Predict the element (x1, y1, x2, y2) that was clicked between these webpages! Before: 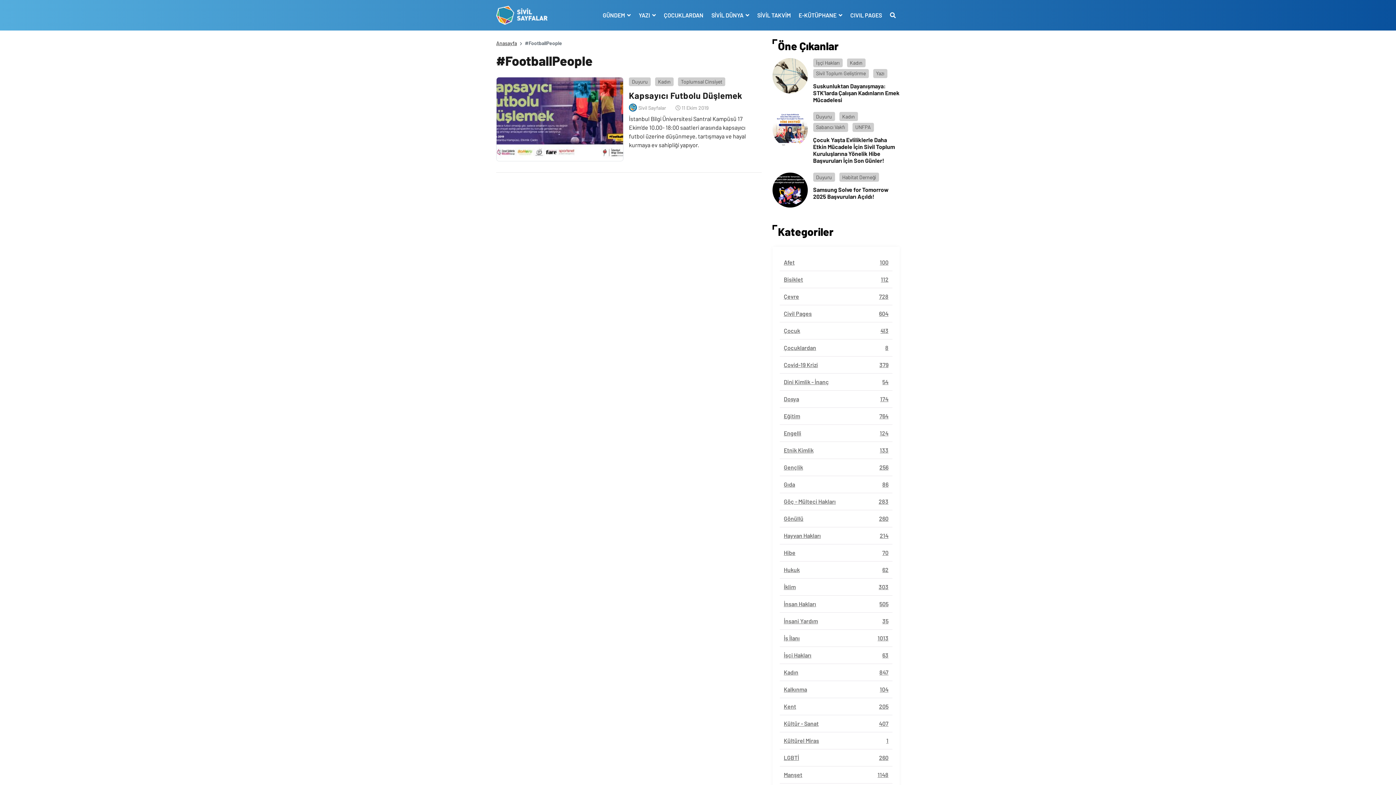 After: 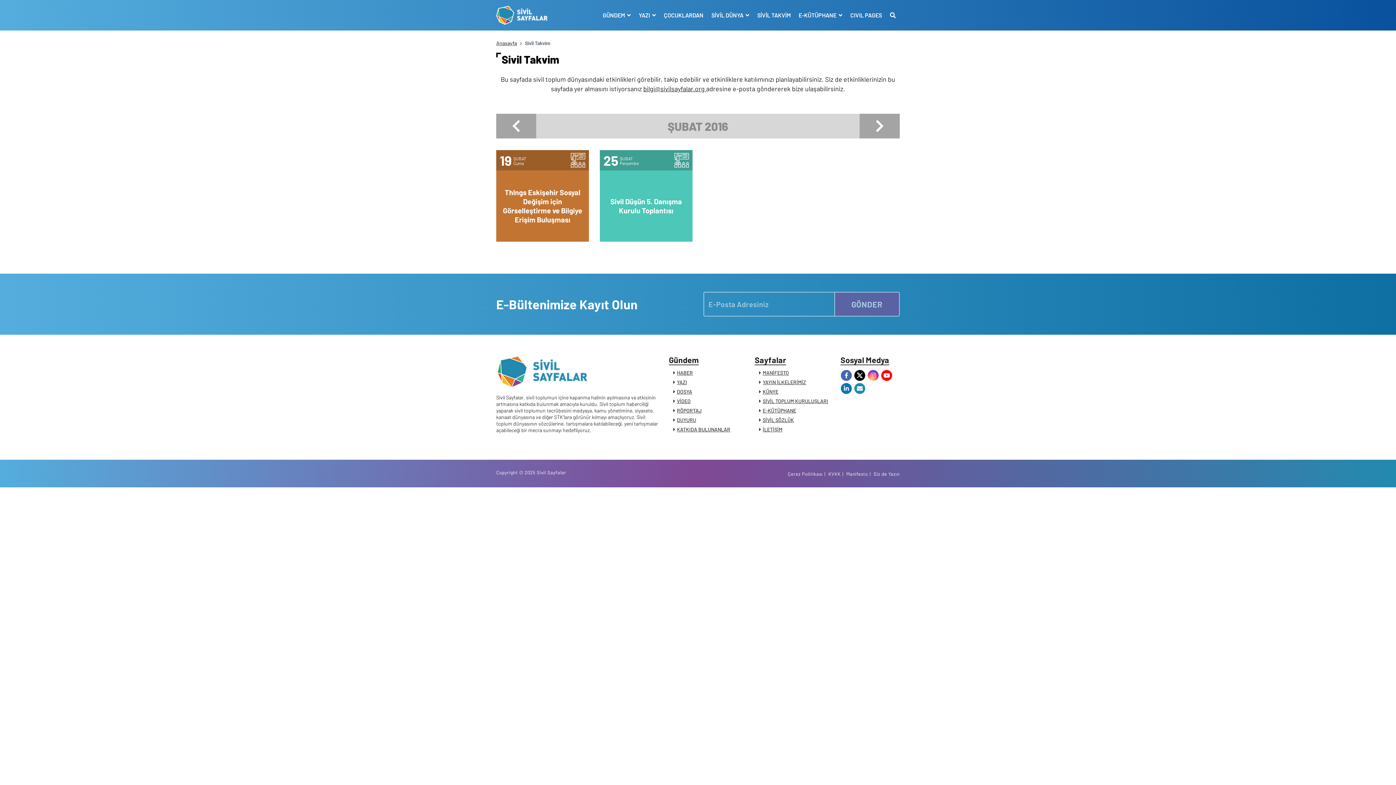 Action: label: SİVİL TAKVİM bbox: (753, 7, 794, 23)